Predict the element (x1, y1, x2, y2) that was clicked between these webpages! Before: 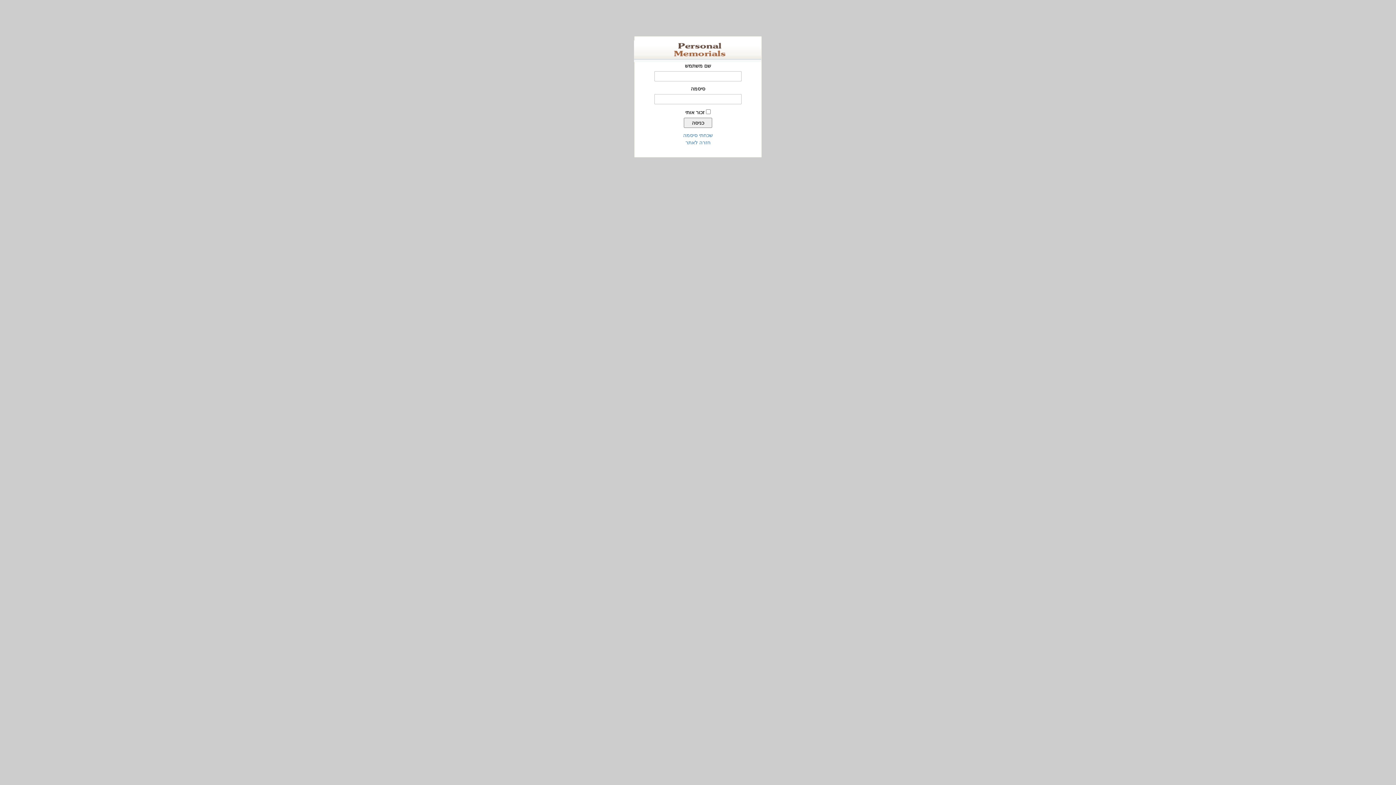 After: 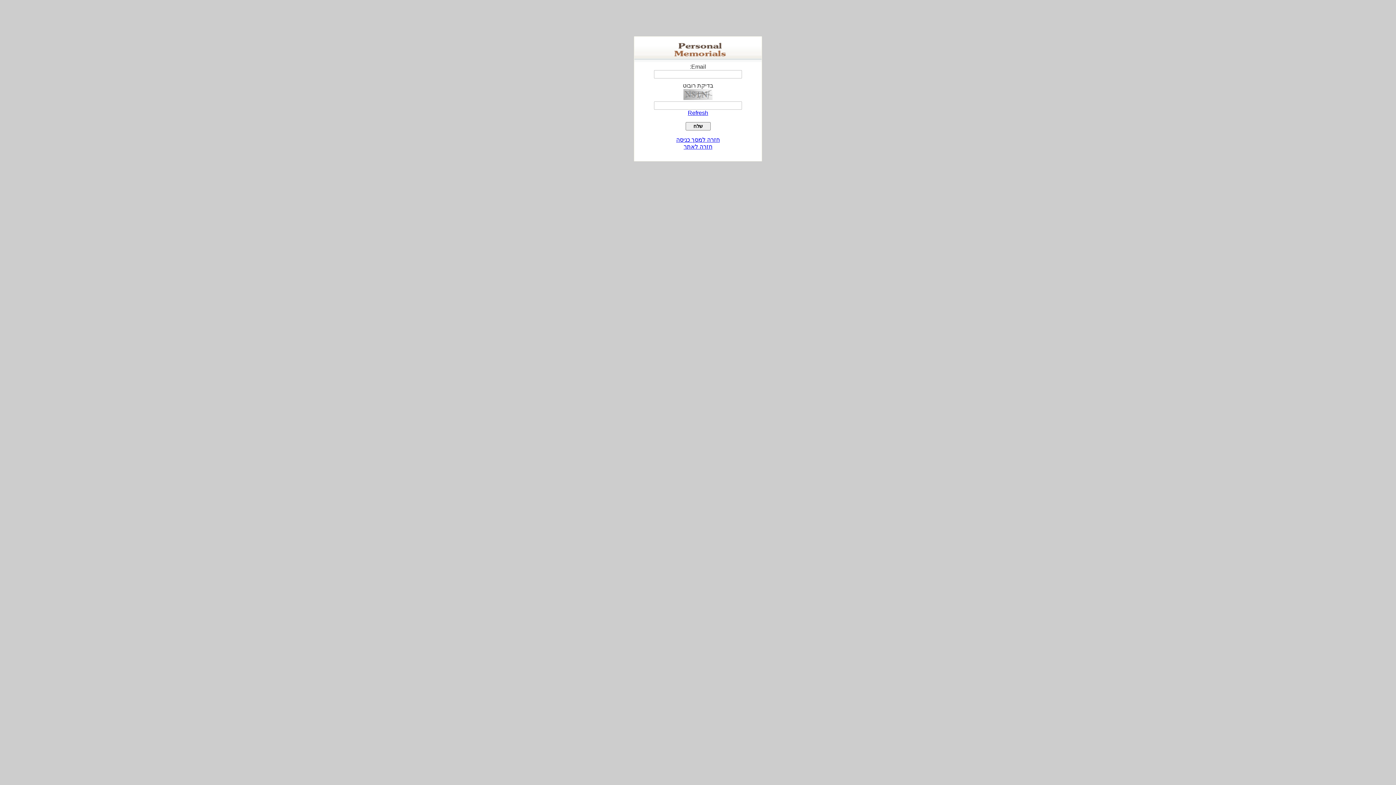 Action: label: שכחתי סיסמה bbox: (683, 132, 713, 138)